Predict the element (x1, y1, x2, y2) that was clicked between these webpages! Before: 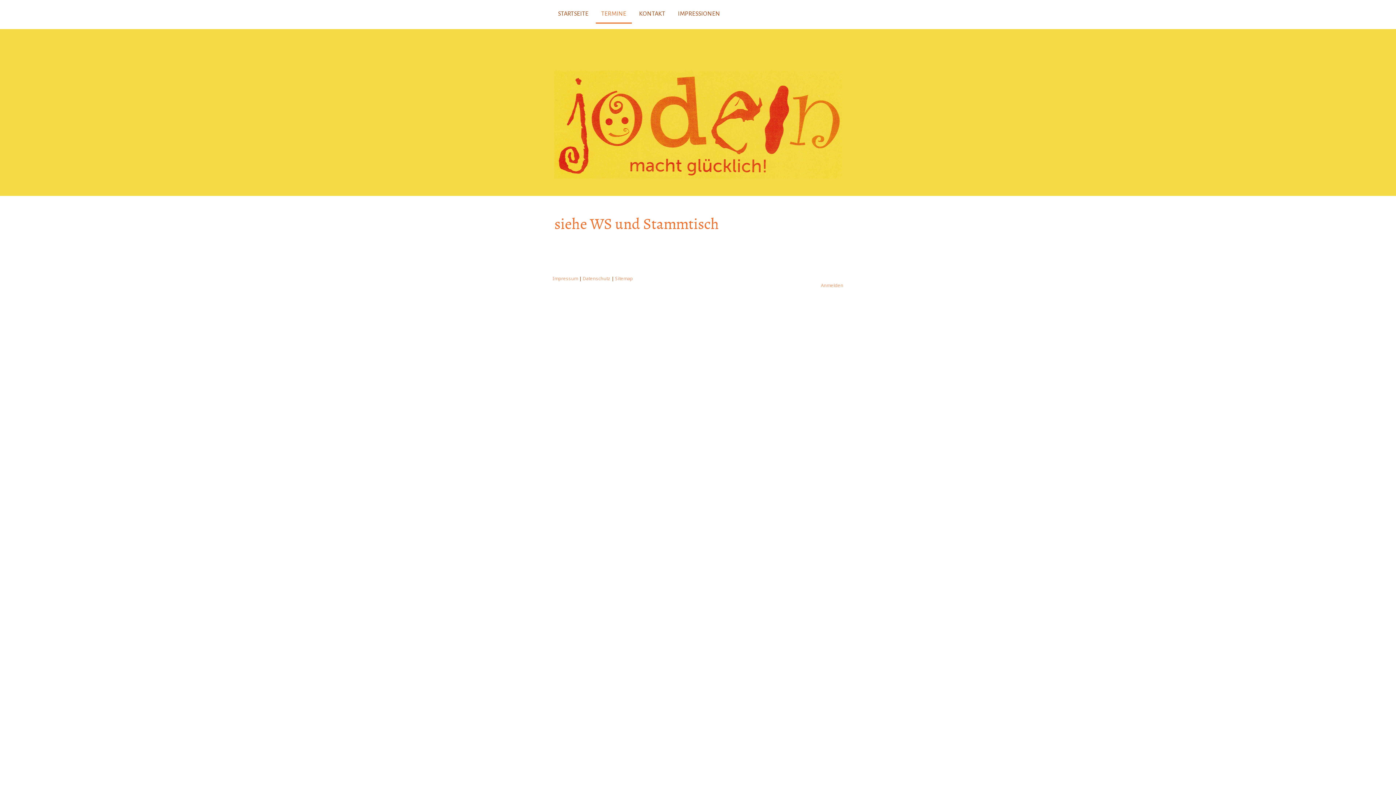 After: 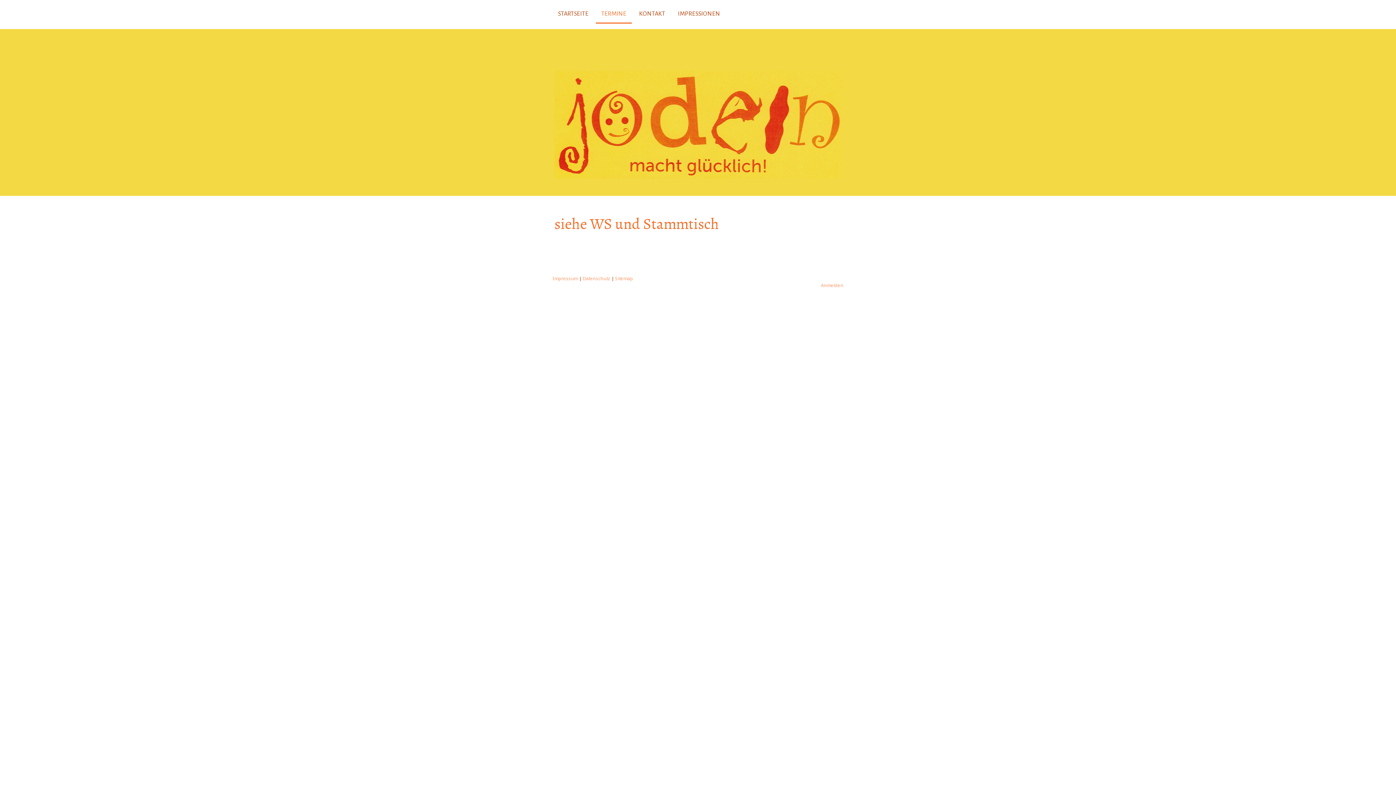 Action: bbox: (596, 5, 632, 23) label: TERMINE